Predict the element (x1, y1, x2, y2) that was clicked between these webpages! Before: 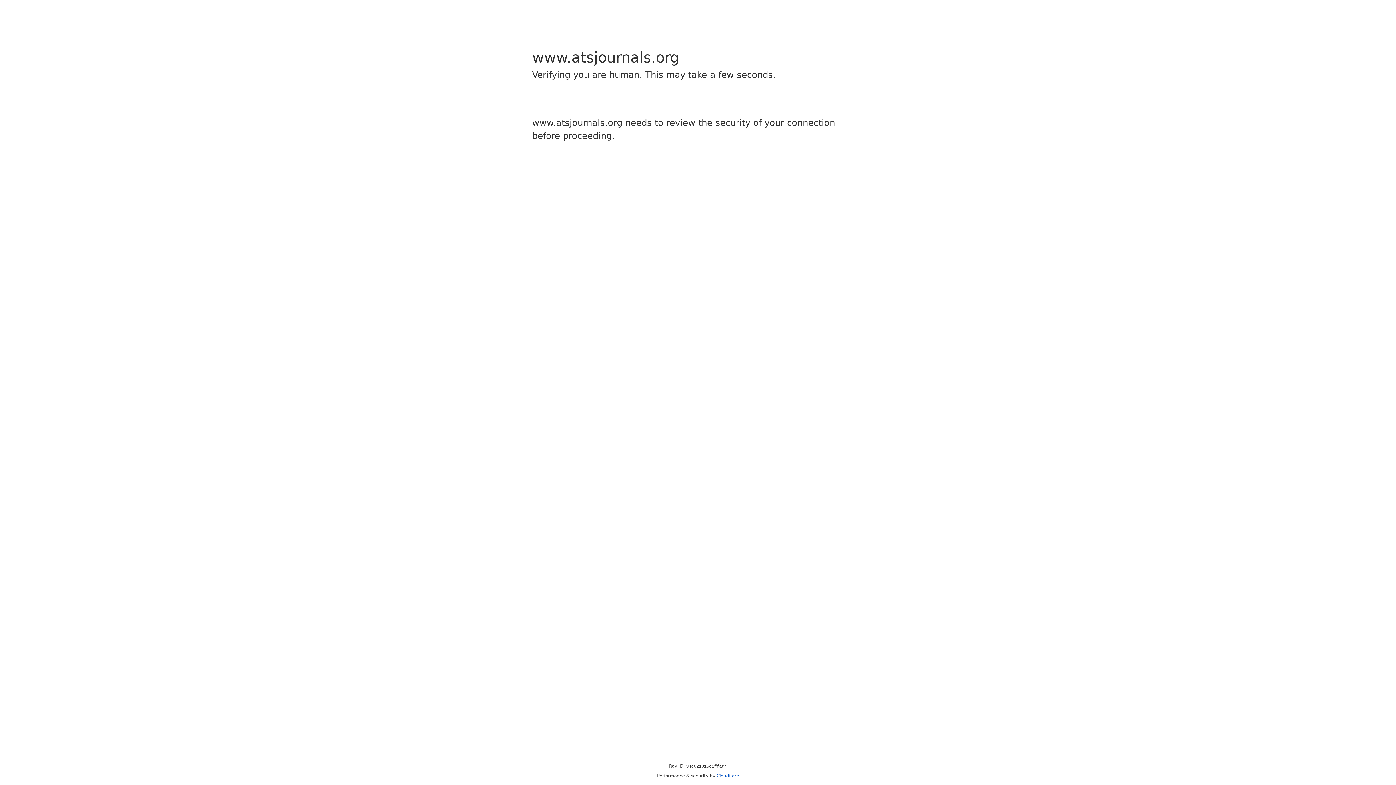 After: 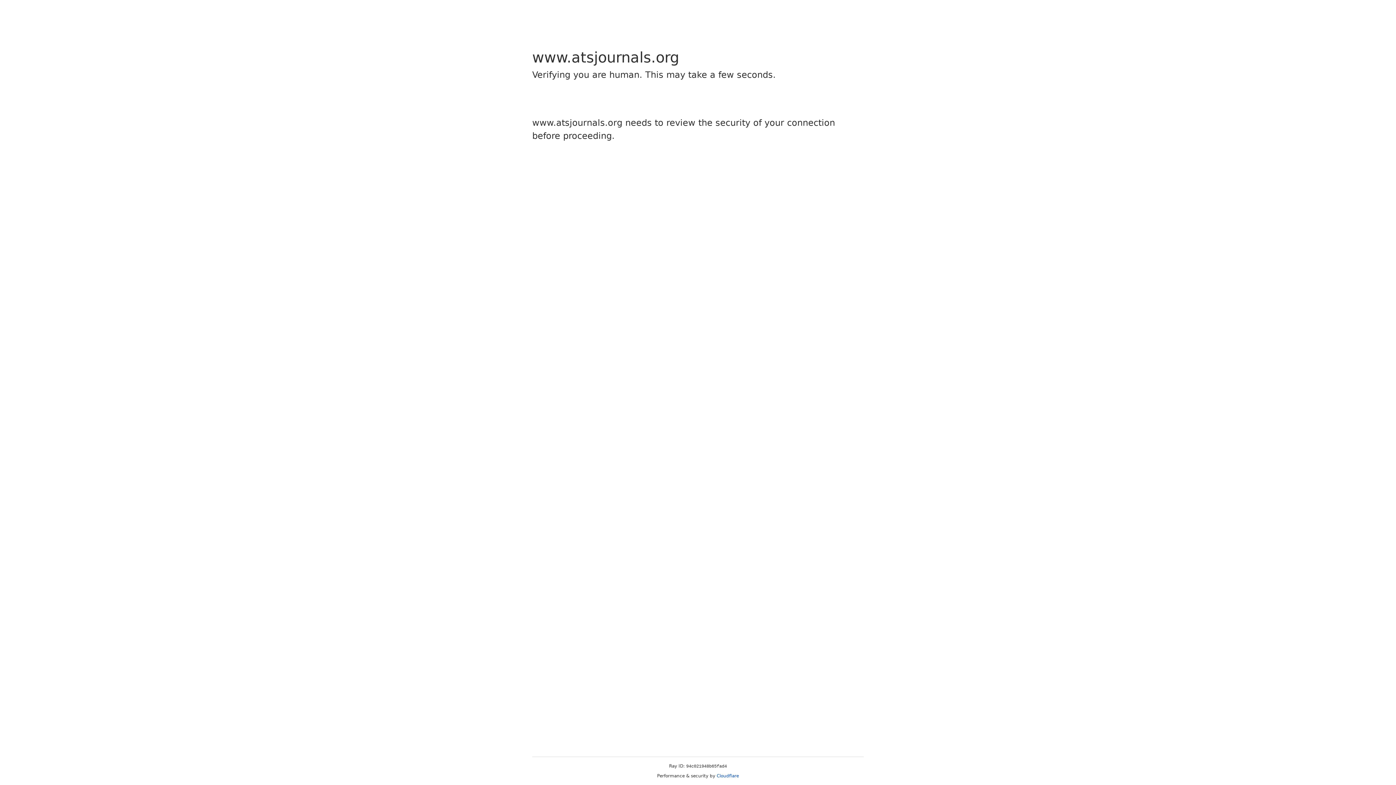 Action: bbox: (716, 773, 739, 778) label: Cloudflare